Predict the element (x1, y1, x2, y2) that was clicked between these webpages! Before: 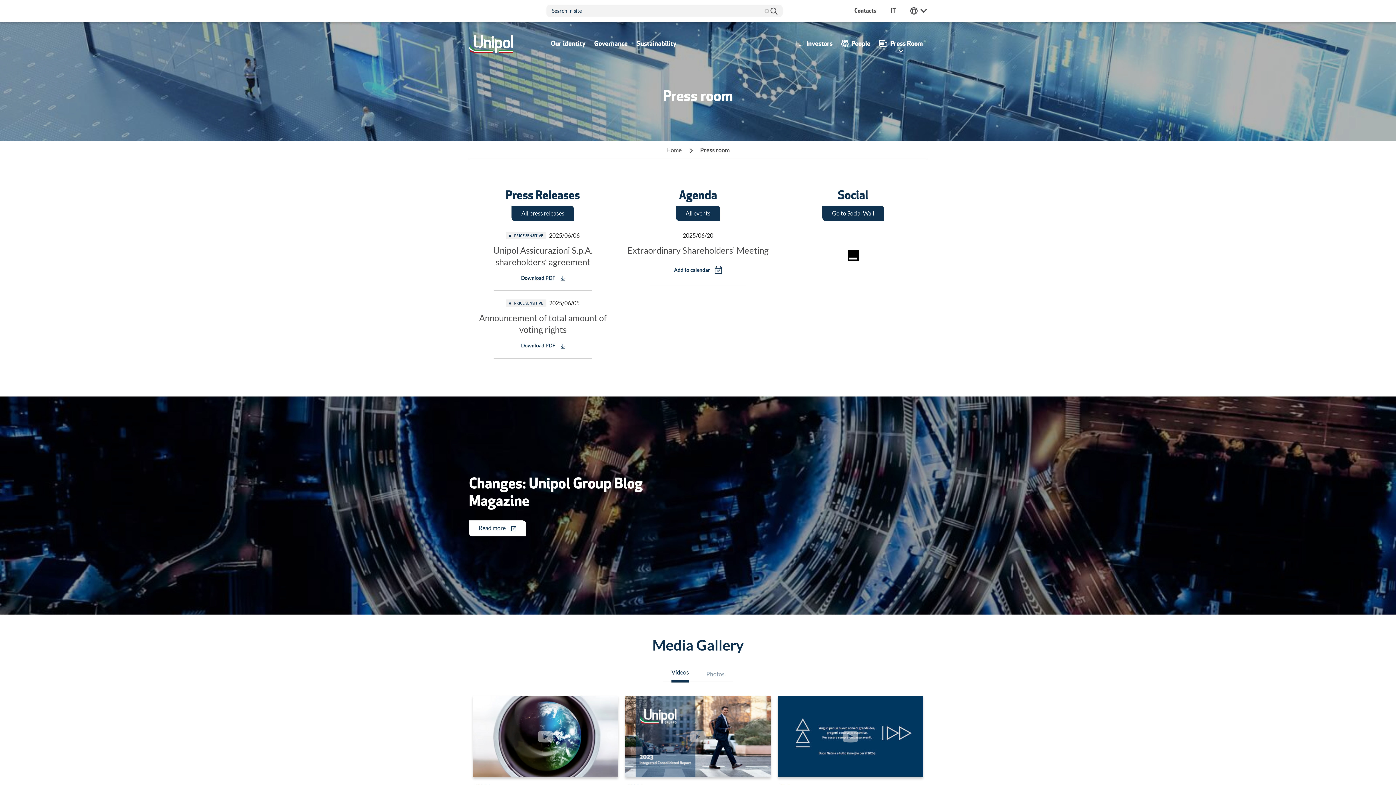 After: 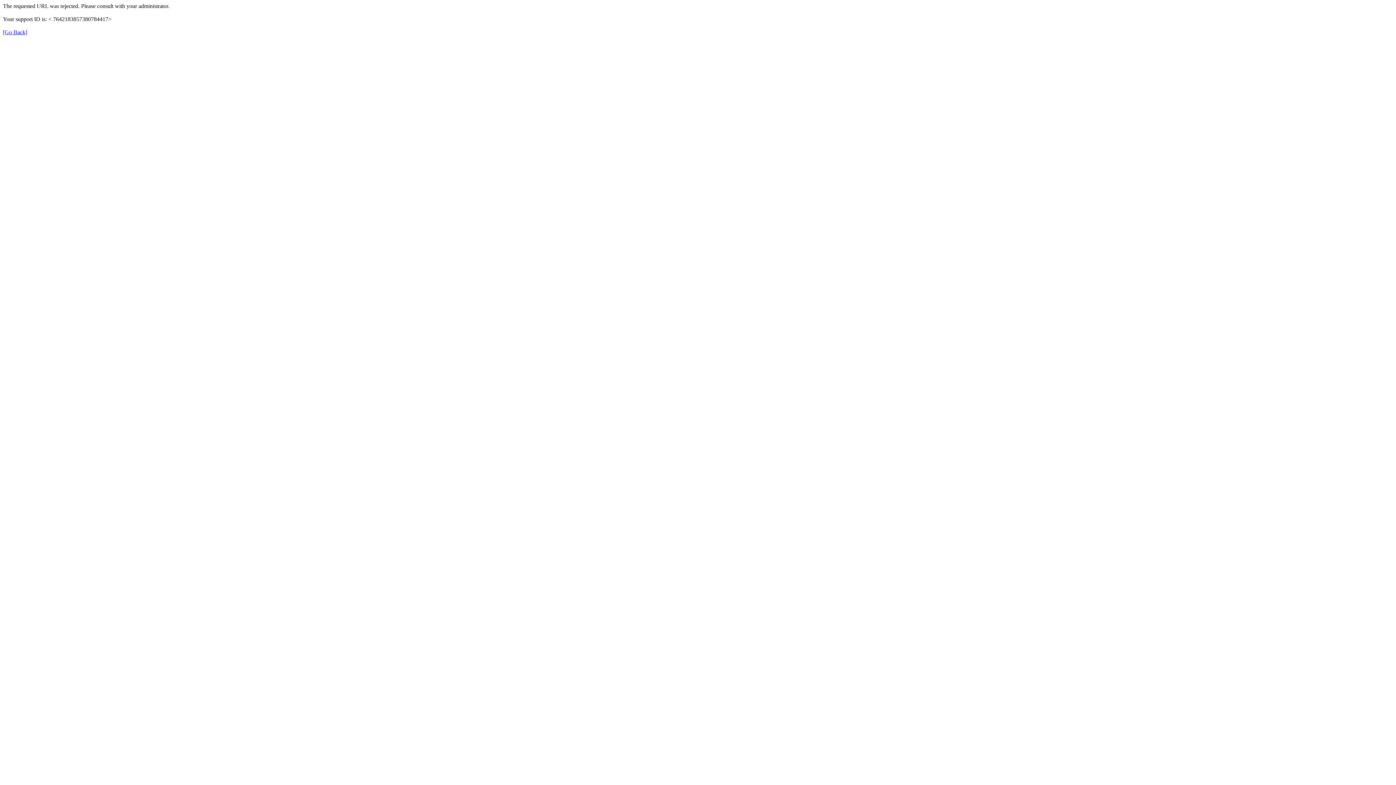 Action: label: All events bbox: (675, 205, 720, 221)